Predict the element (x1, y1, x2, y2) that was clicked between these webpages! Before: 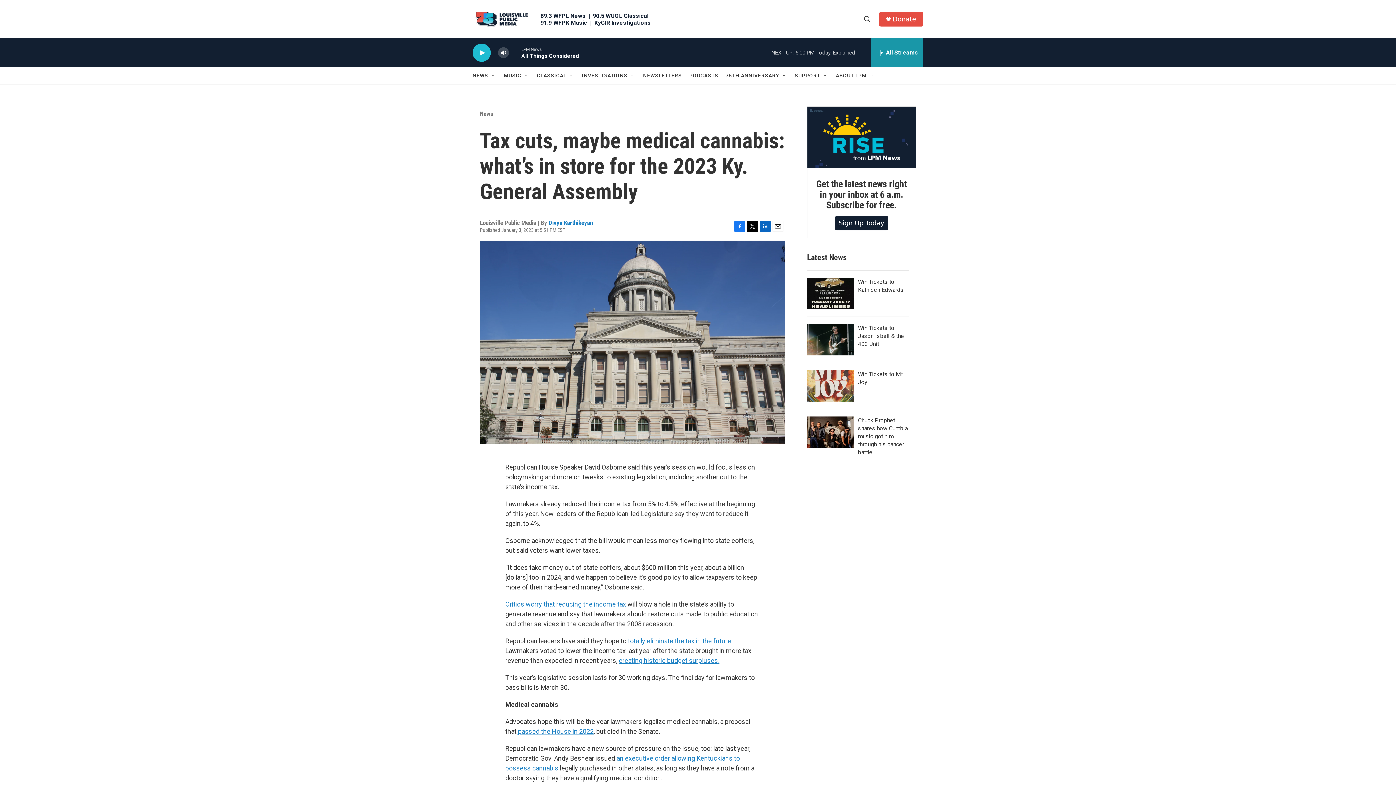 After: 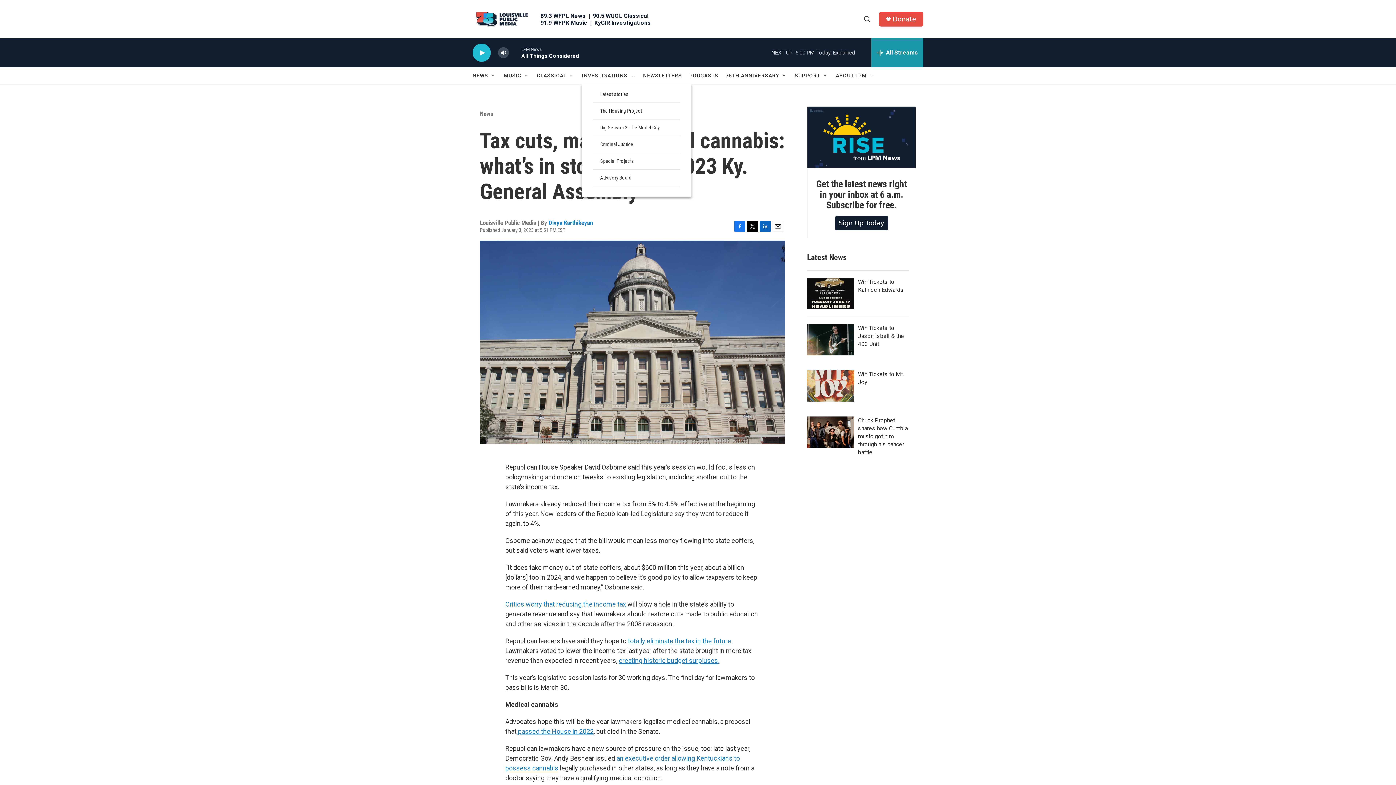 Action: bbox: (630, 72, 636, 78) label: Open Sub Navigation